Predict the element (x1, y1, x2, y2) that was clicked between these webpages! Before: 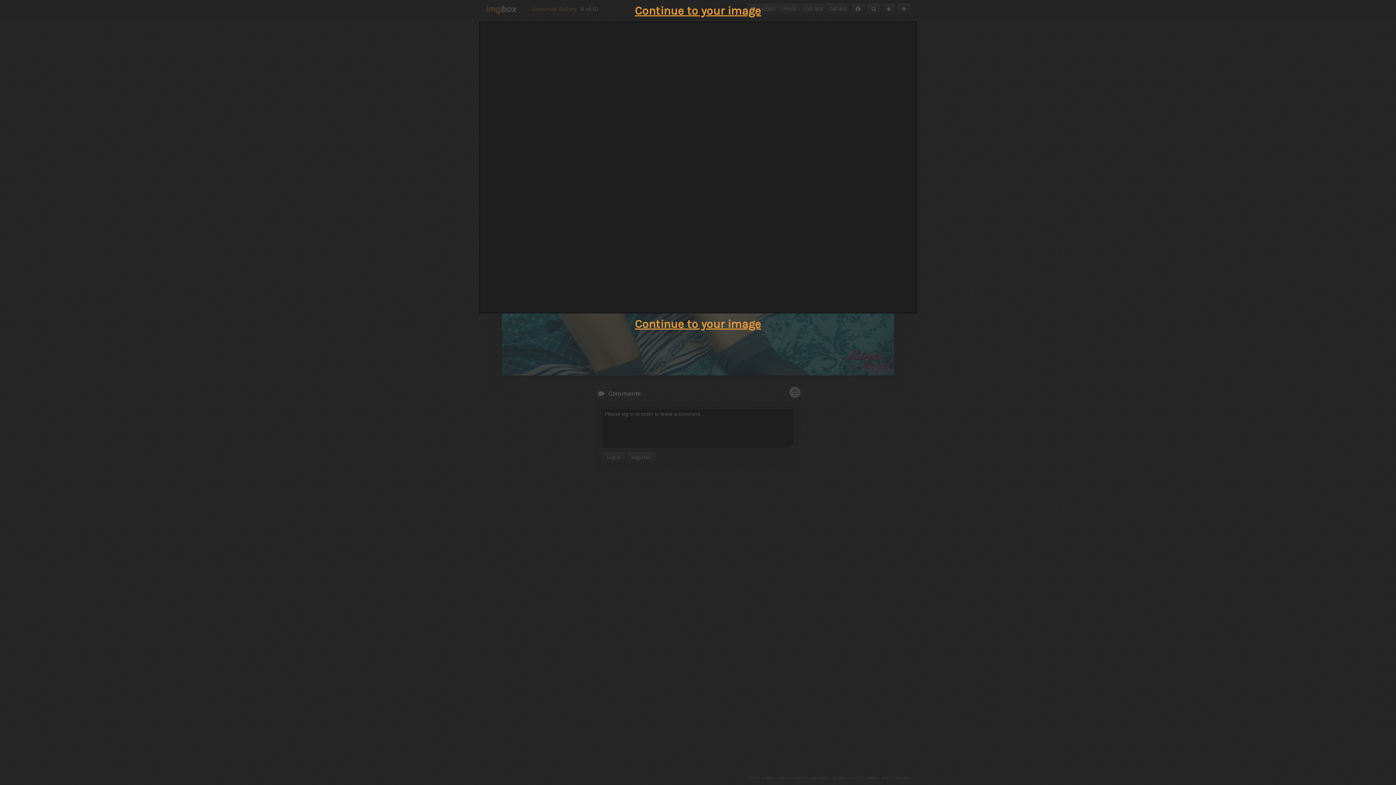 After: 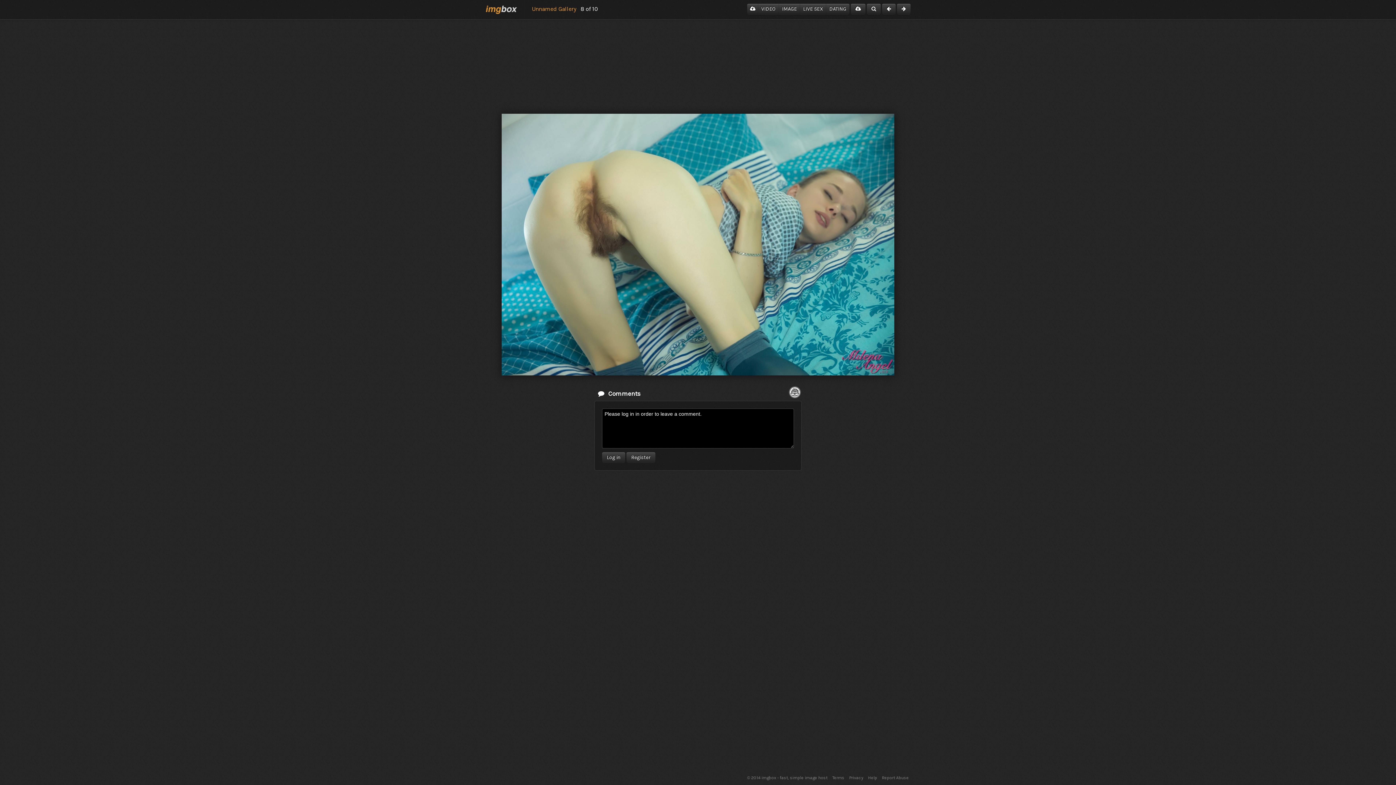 Action: label: Continue to your image bbox: (635, 317, 761, 330)